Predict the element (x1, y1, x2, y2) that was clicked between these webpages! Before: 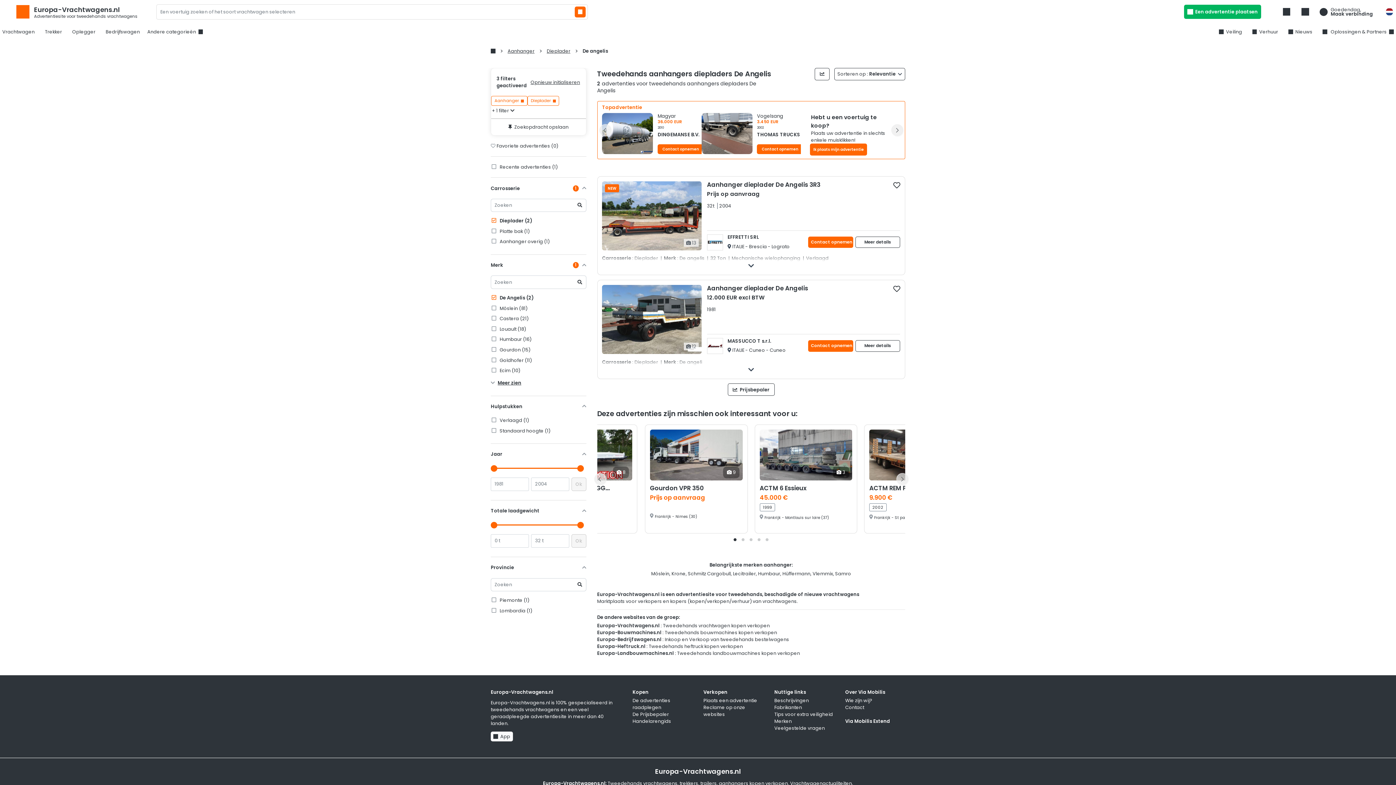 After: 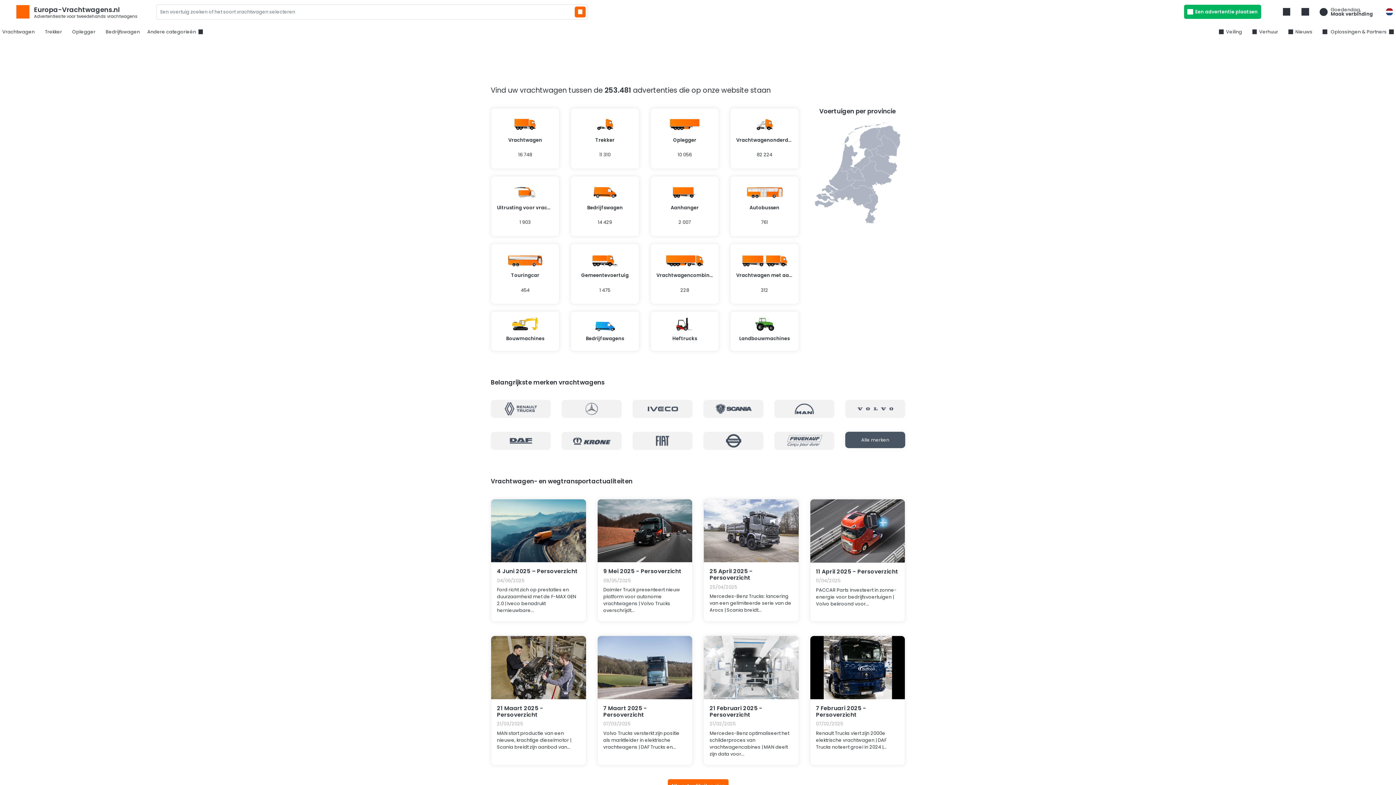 Action: bbox: (490, 48, 495, 53)